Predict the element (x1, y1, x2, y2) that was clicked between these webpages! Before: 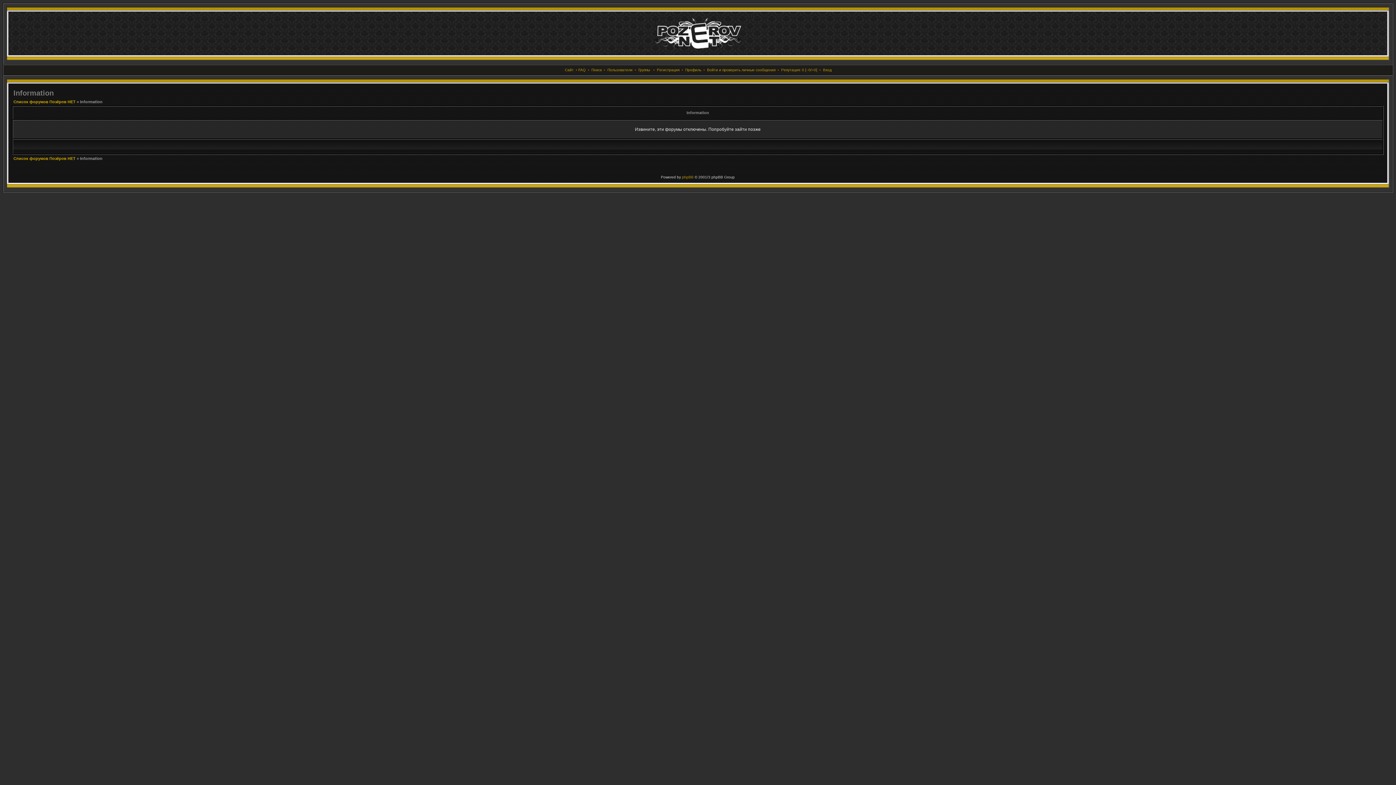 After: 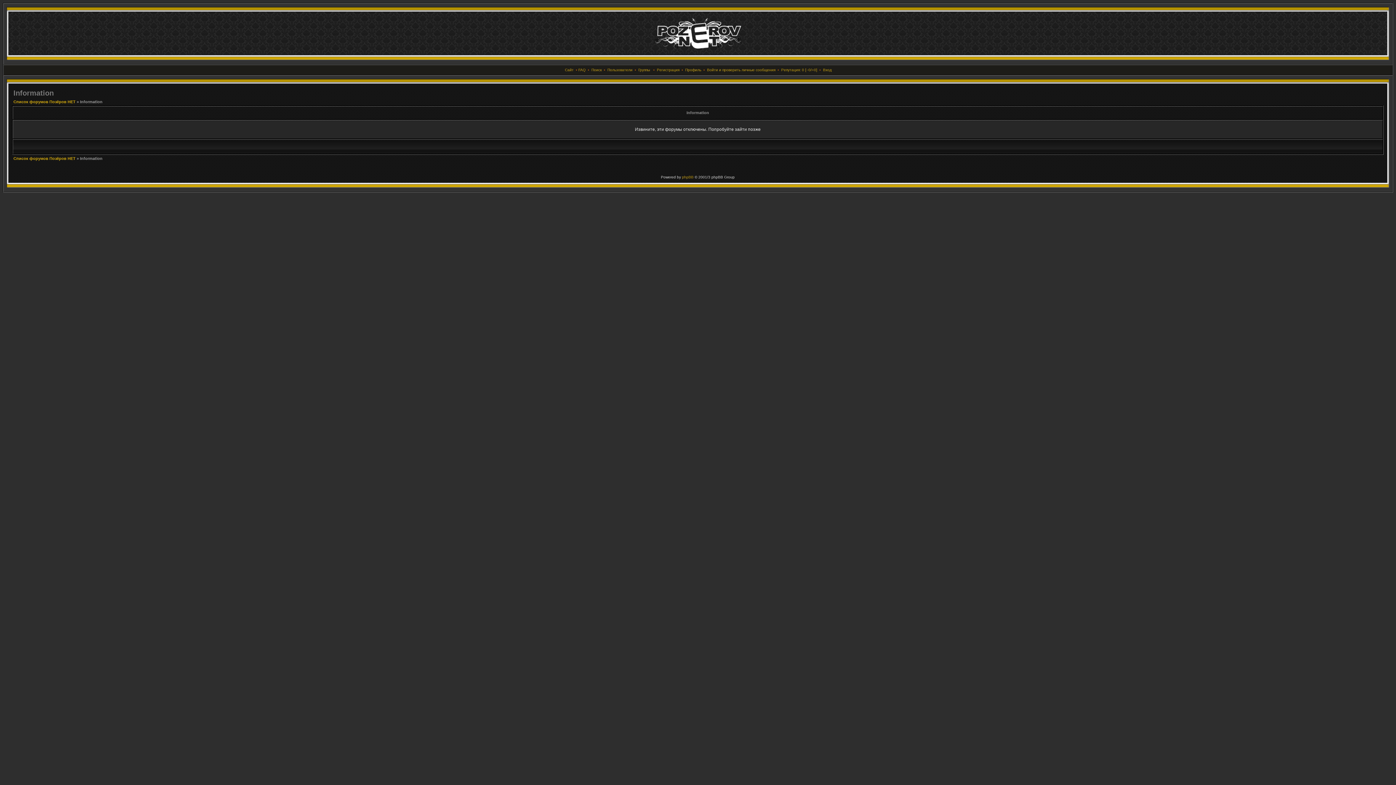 Action: bbox: (638, 68, 650, 72) label: Группы